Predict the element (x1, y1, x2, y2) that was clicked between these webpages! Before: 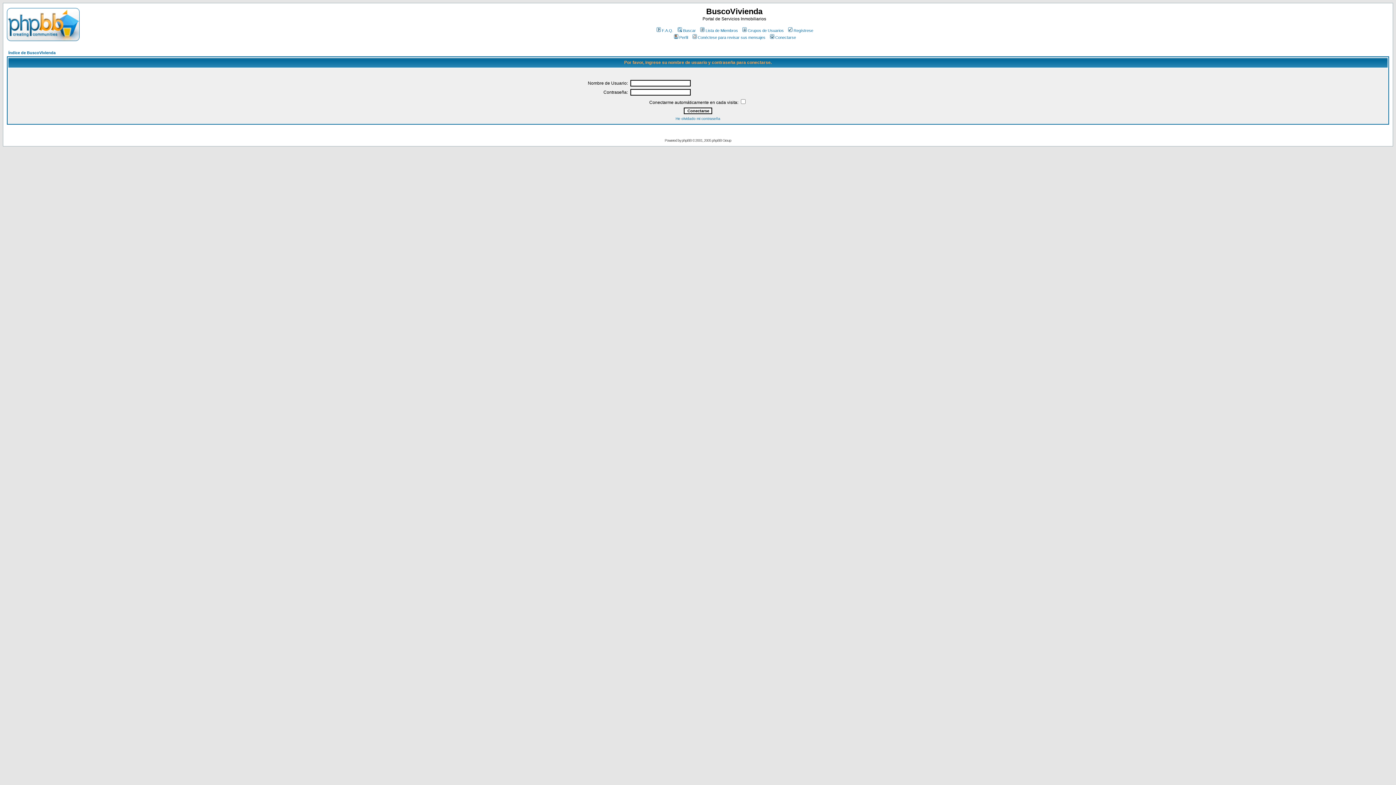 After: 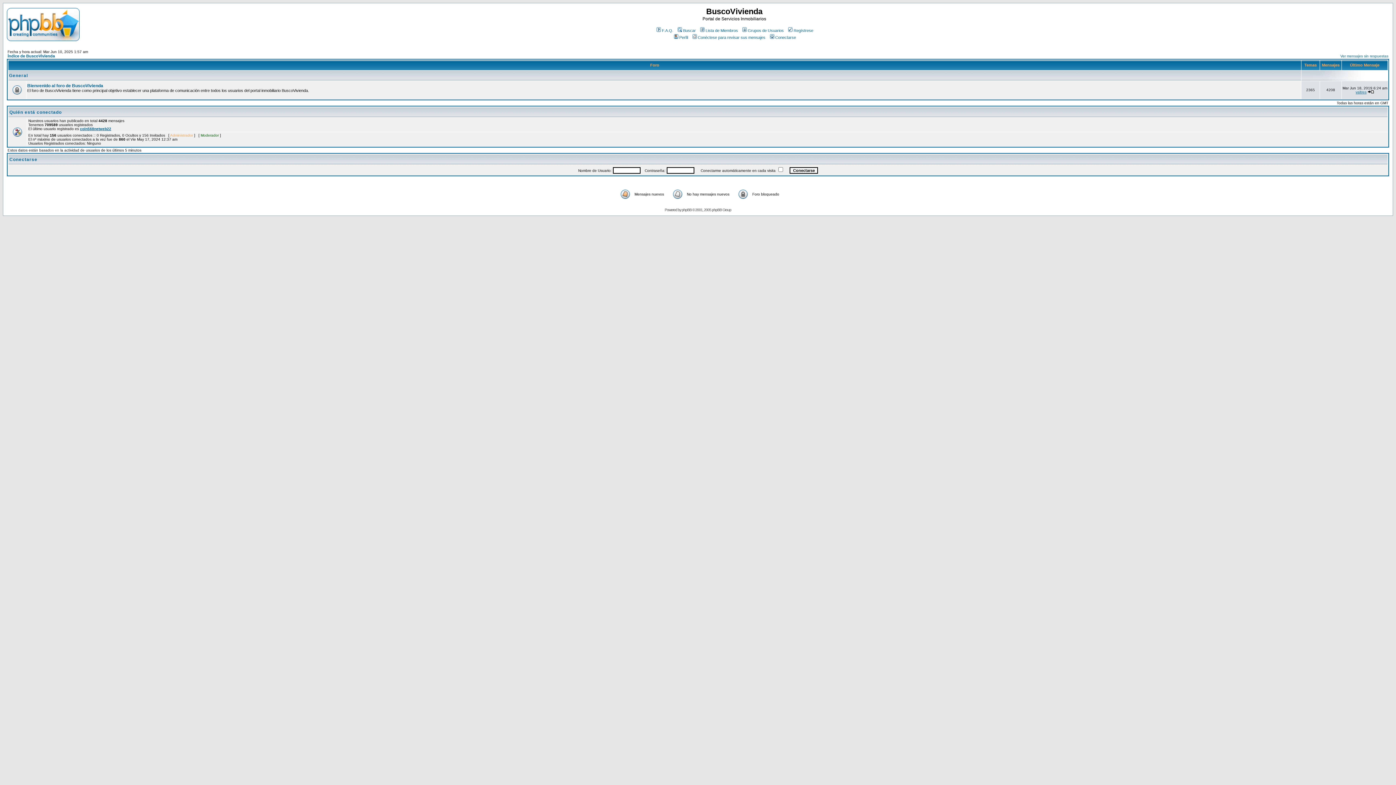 Action: bbox: (8, 50, 55, 54) label: Índice de BuscoVivienda